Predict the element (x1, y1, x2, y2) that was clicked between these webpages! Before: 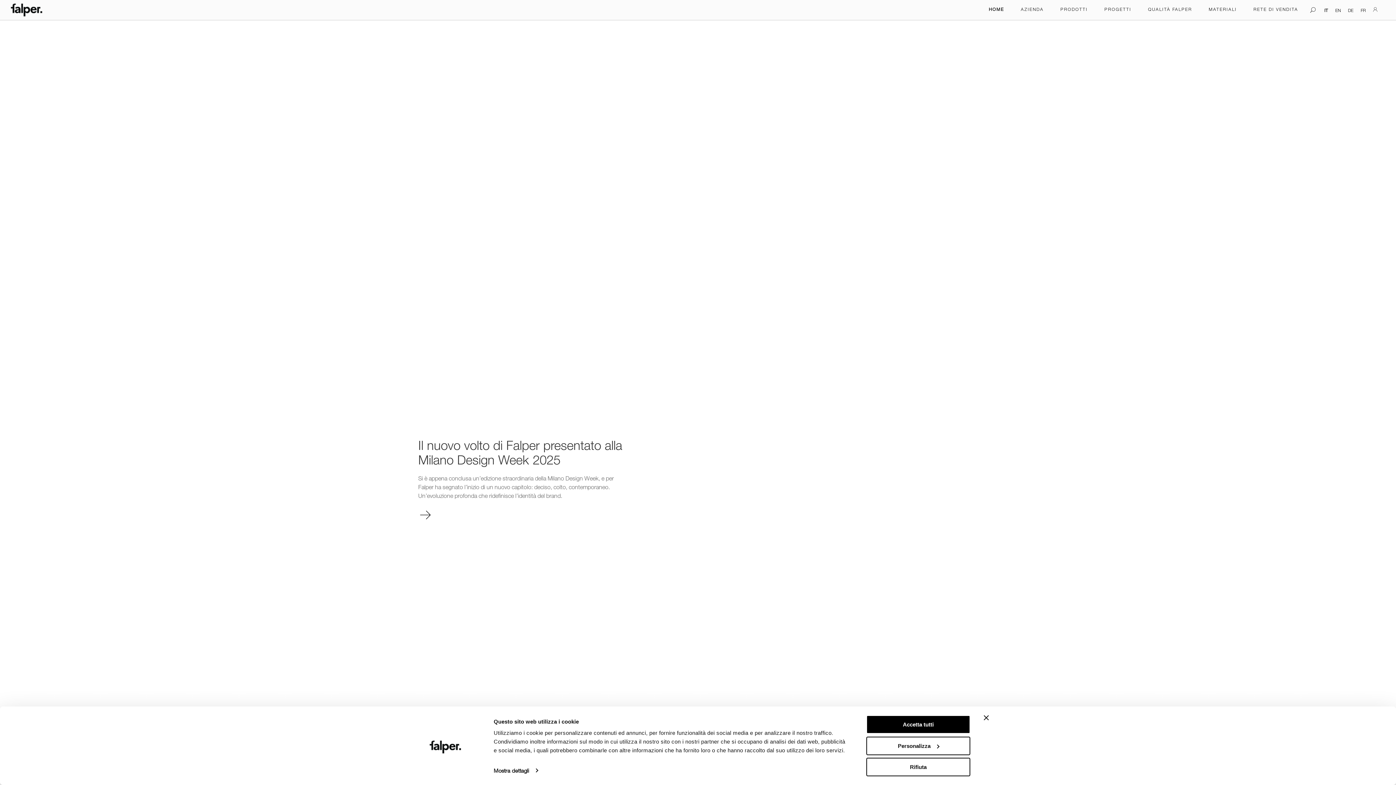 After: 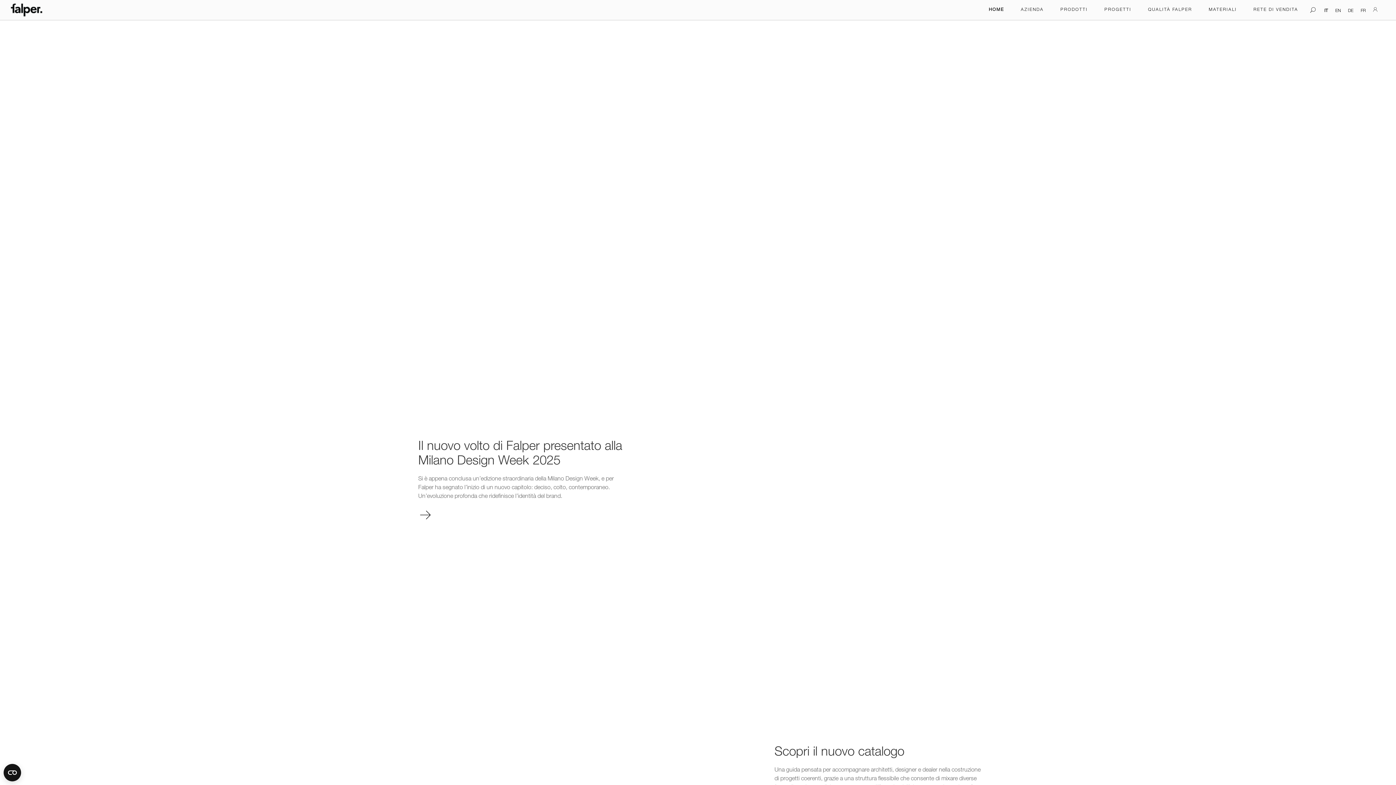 Action: bbox: (984, 715, 989, 720) label: Chiudi banner